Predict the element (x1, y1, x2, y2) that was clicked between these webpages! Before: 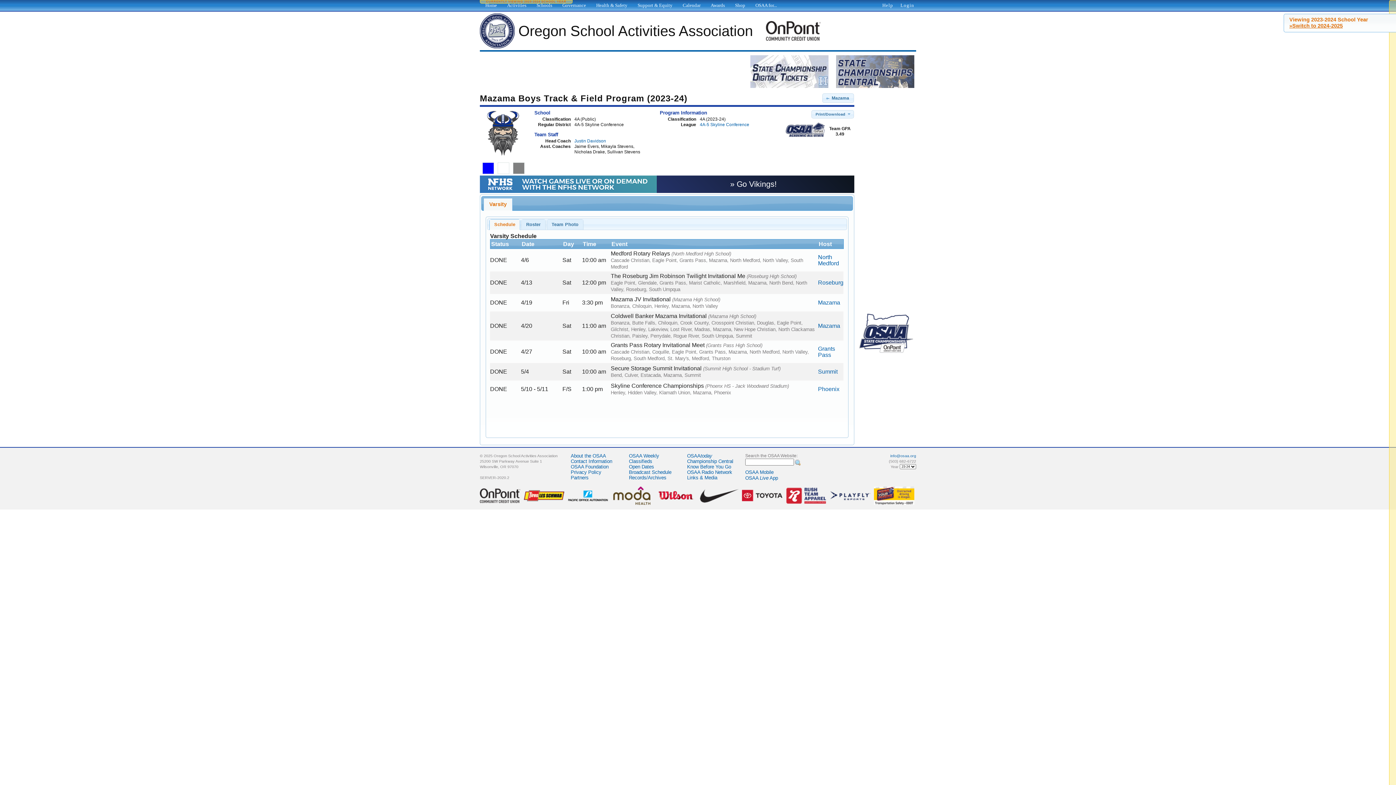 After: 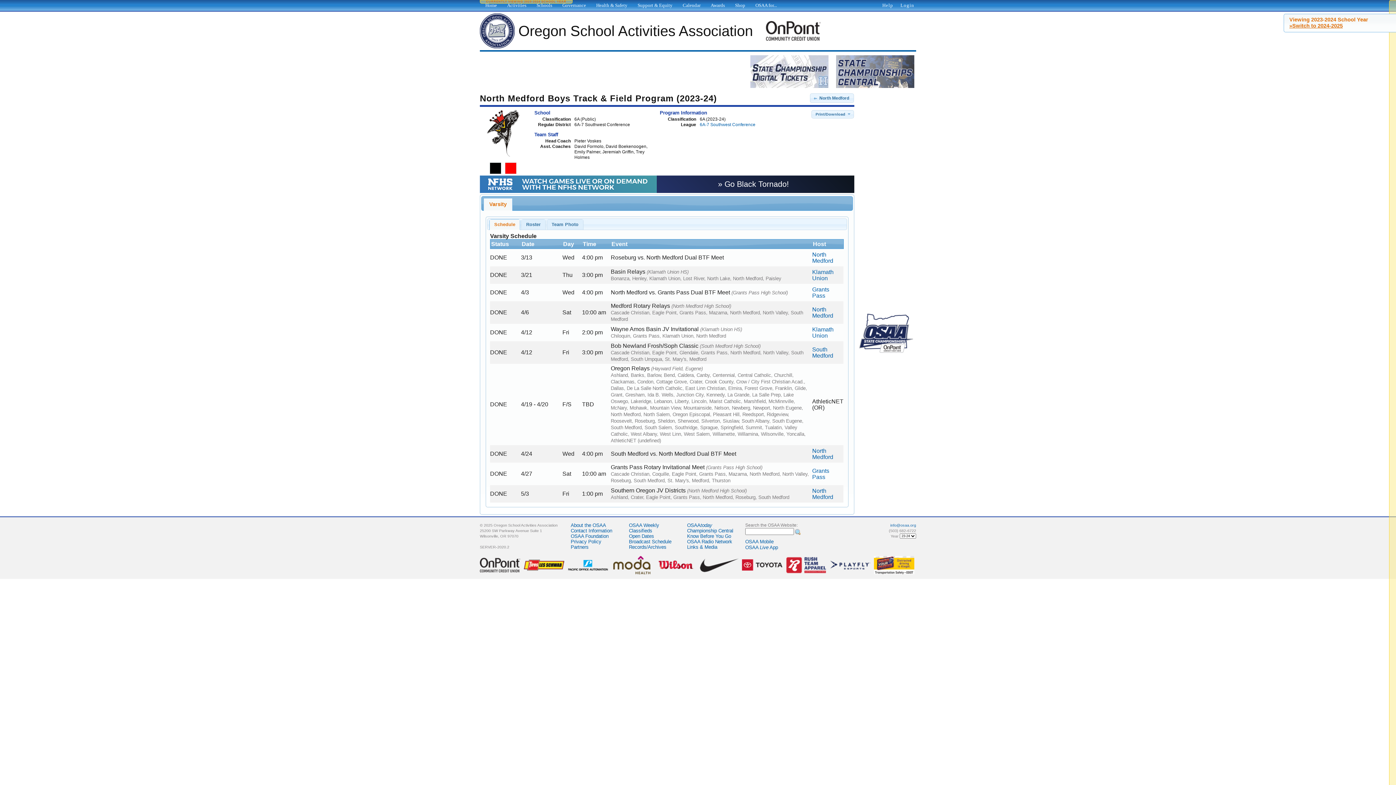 Action: label: North Medford bbox: (818, 253, 839, 266)